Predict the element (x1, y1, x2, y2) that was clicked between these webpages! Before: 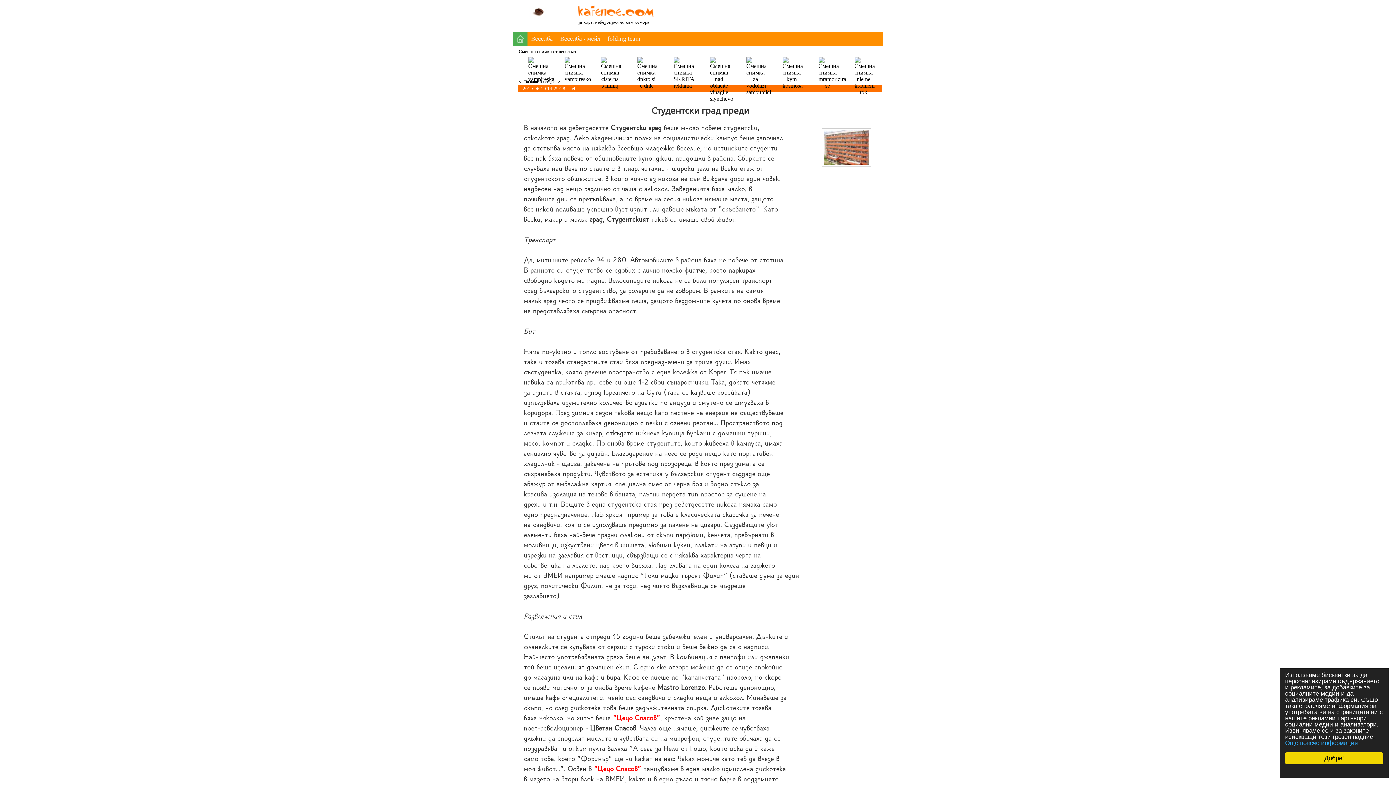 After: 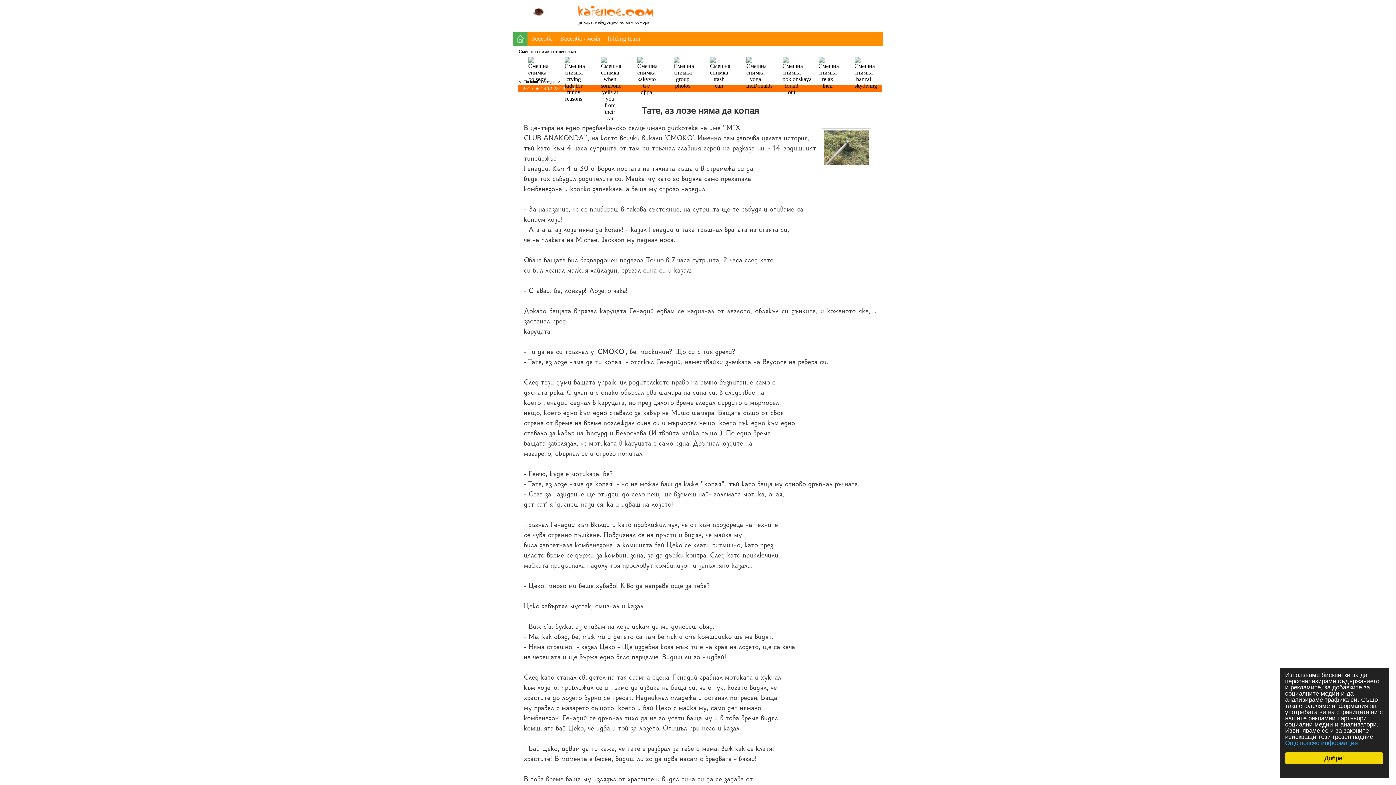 Action: bbox: (518, 79, 538, 83) label: <-- По-нови